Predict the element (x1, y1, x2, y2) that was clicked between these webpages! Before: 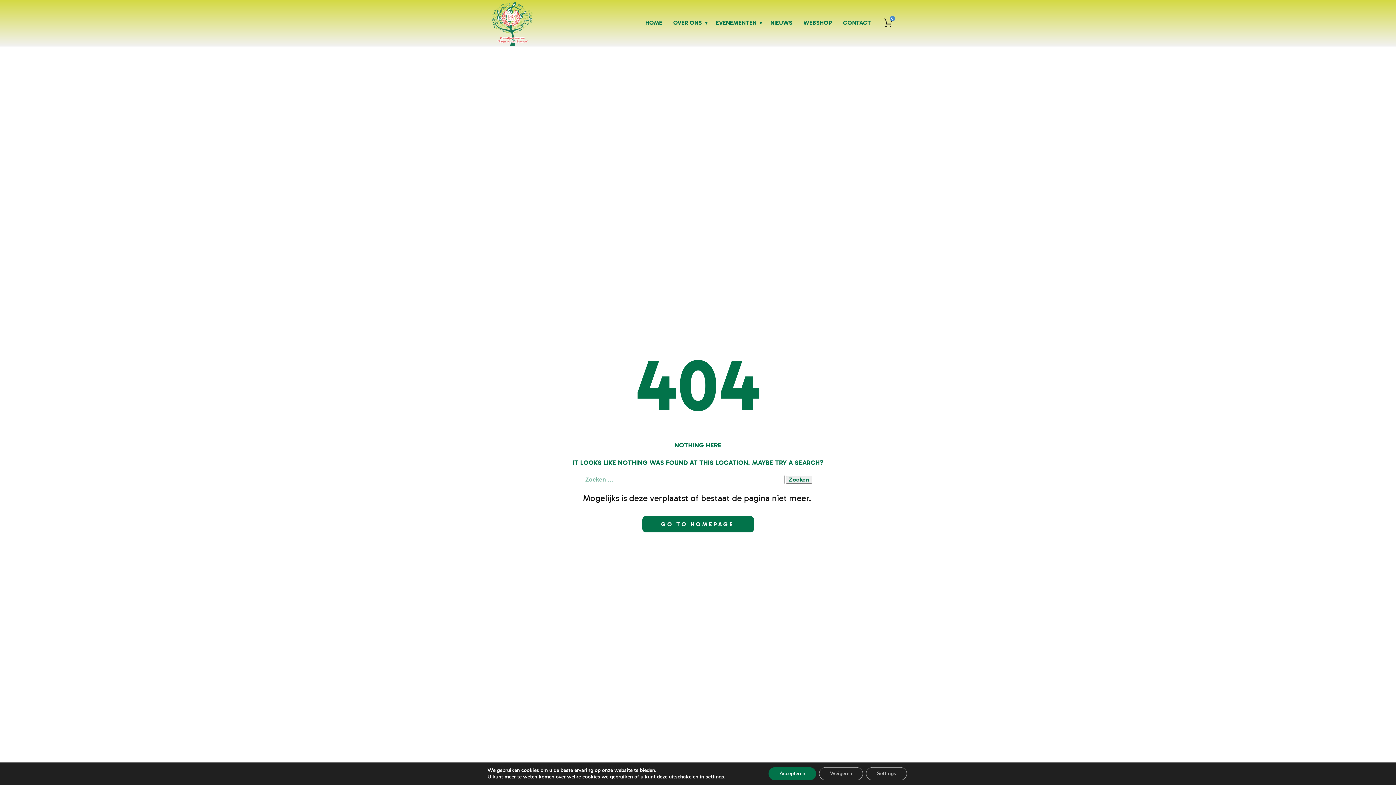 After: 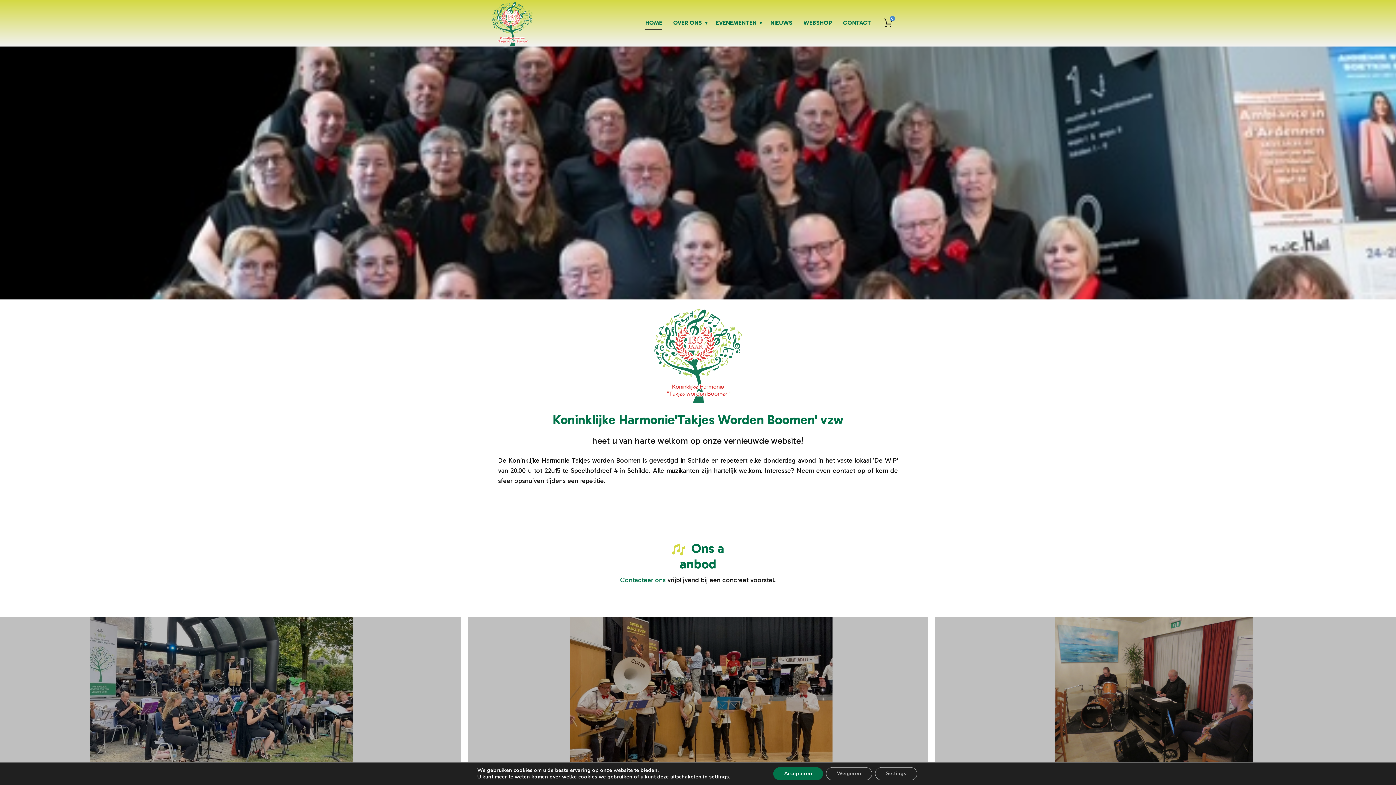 Action: bbox: (645, 16, 662, 30) label: HOME